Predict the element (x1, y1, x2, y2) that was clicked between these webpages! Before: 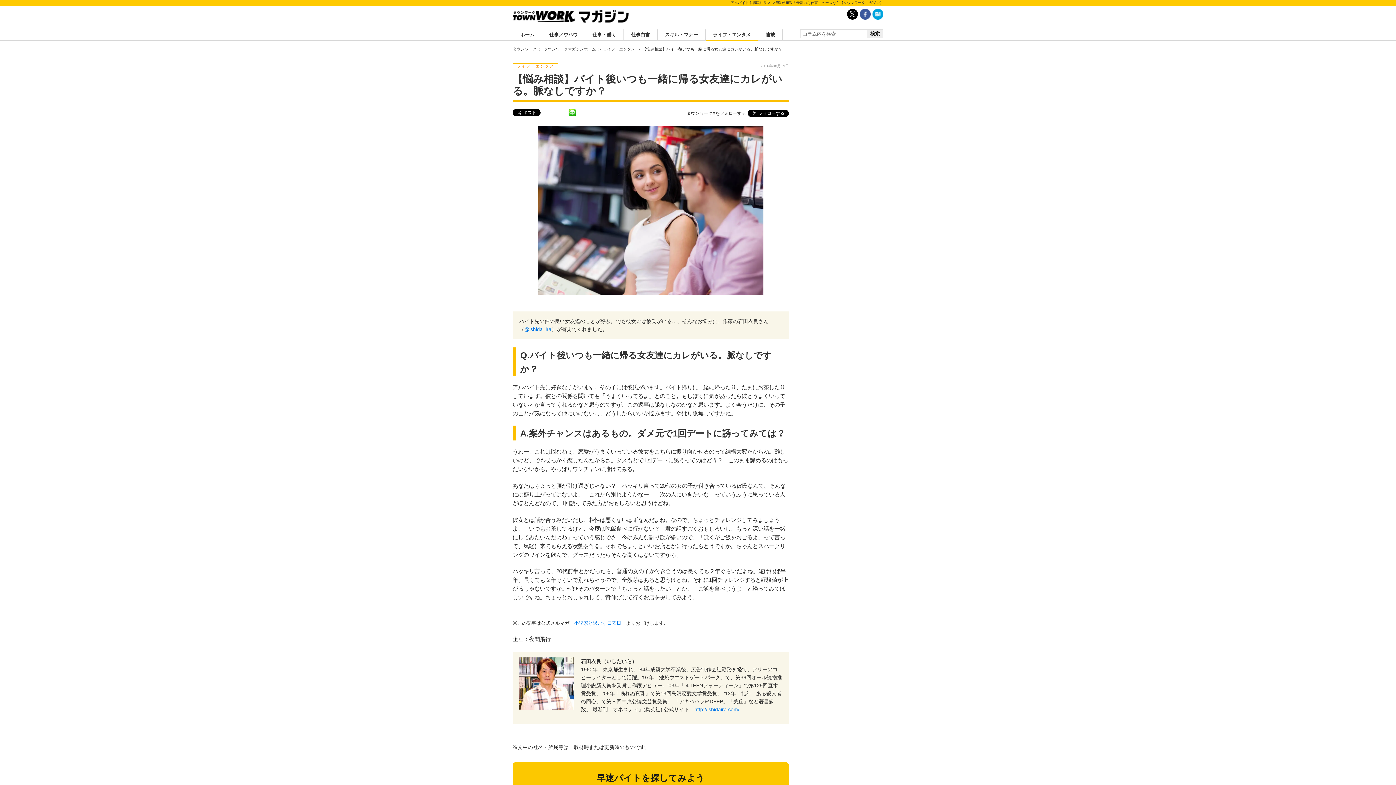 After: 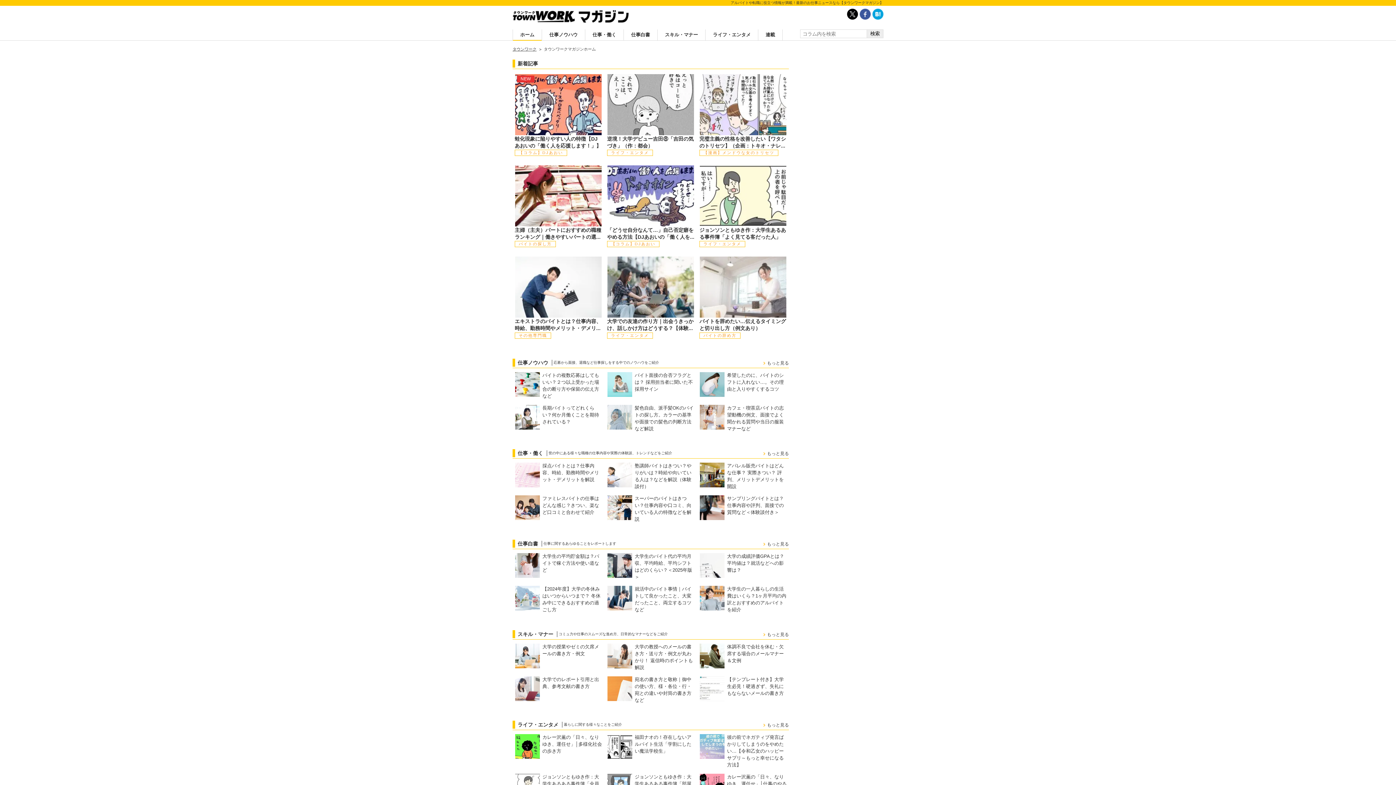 Action: bbox: (512, 10, 629, 22)